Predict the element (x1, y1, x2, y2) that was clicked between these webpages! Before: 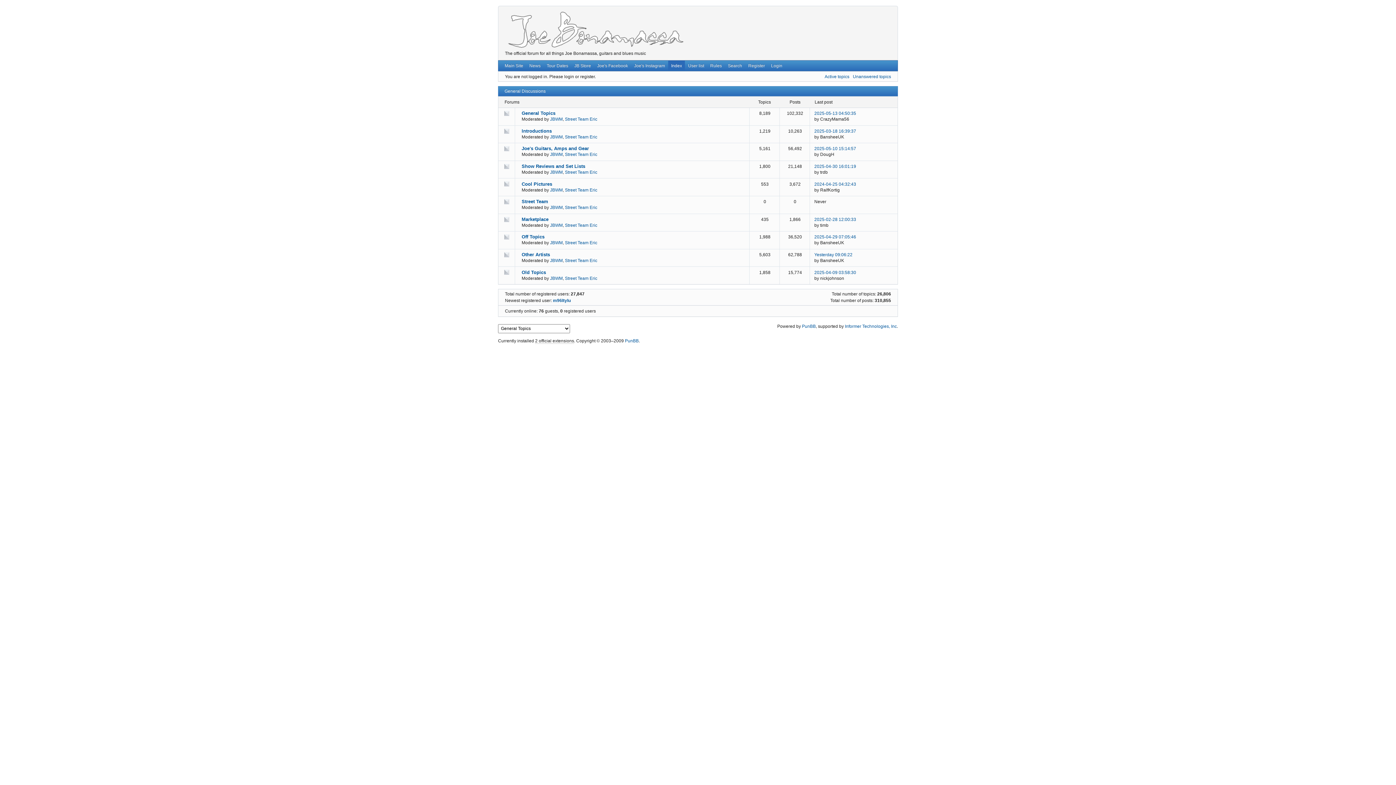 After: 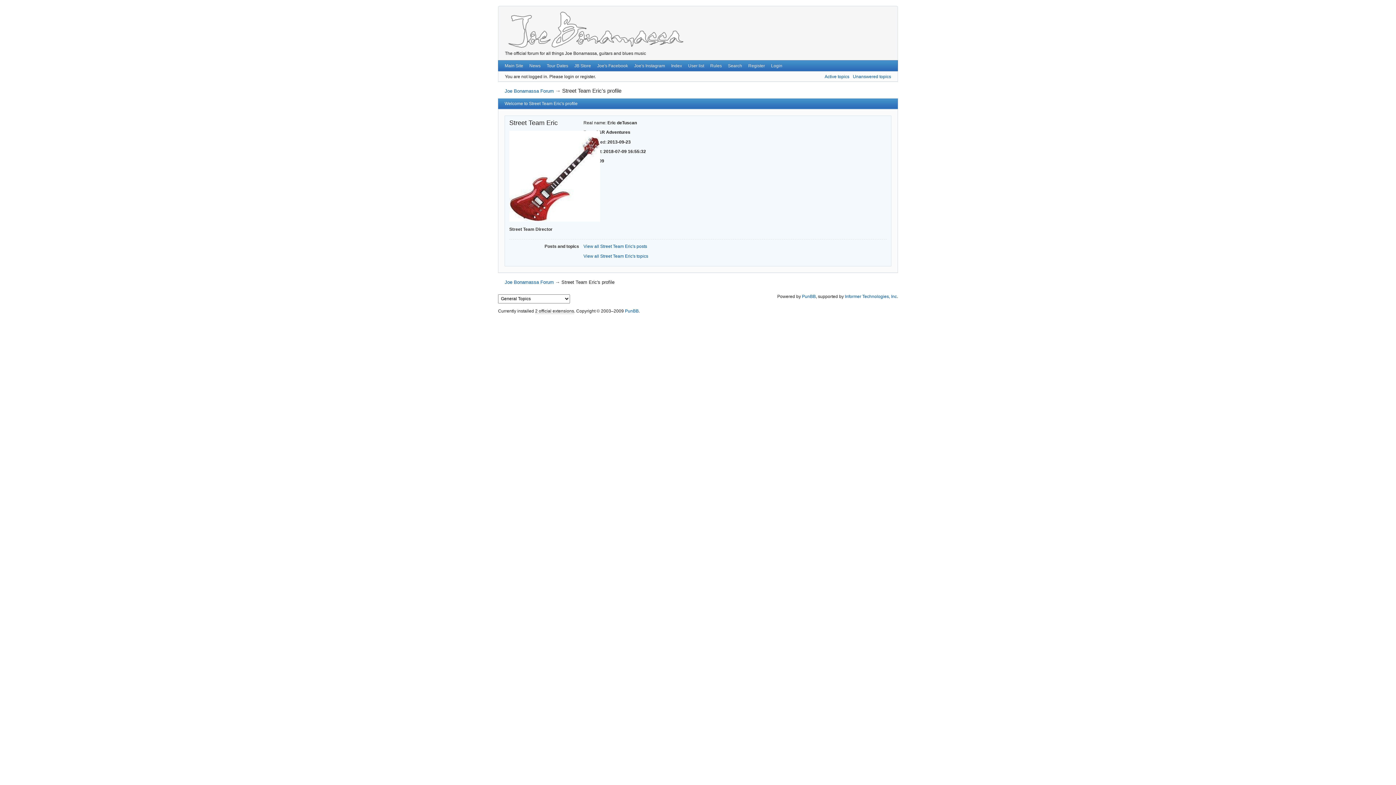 Action: label: Street Team Eric bbox: (565, 169, 597, 174)